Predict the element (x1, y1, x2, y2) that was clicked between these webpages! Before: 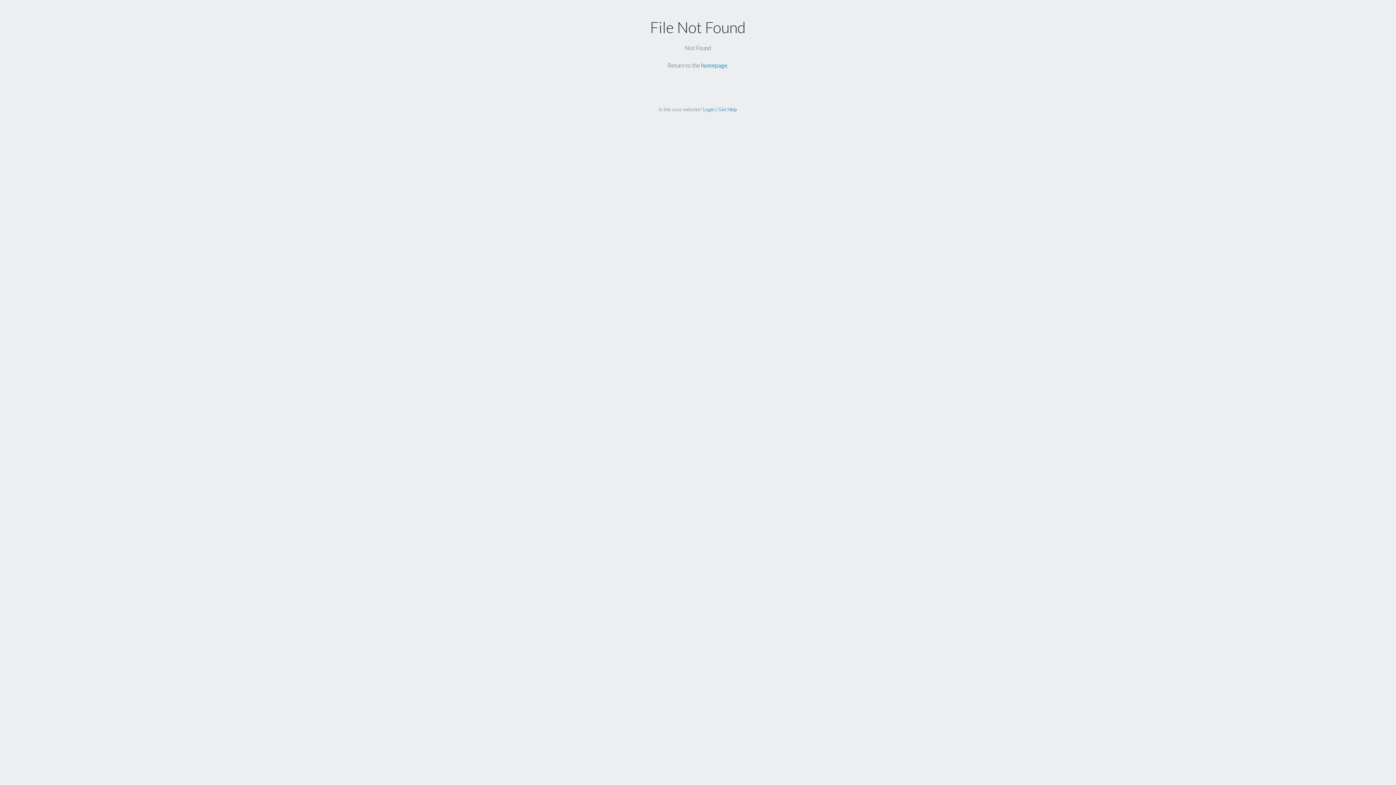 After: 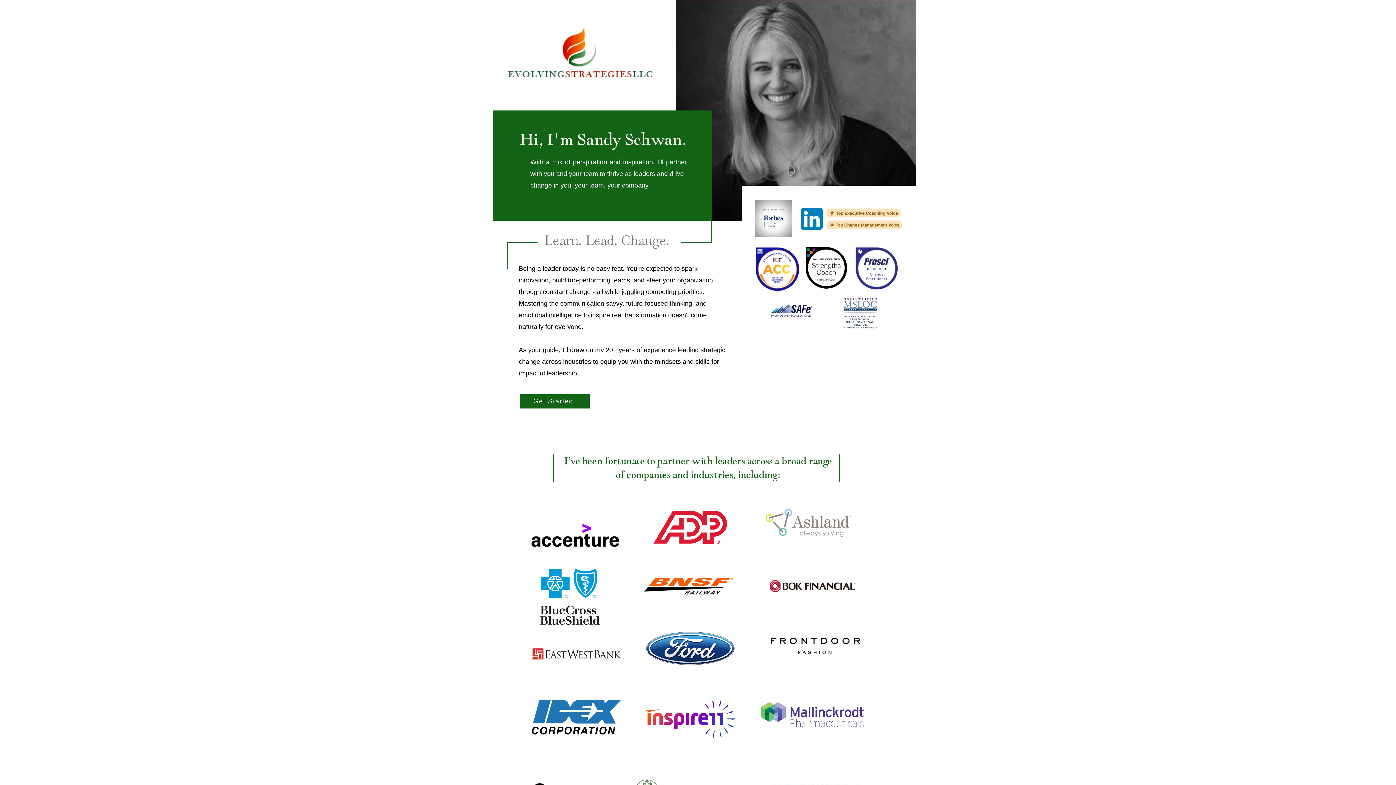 Action: bbox: (701, 61, 727, 68) label: homepage